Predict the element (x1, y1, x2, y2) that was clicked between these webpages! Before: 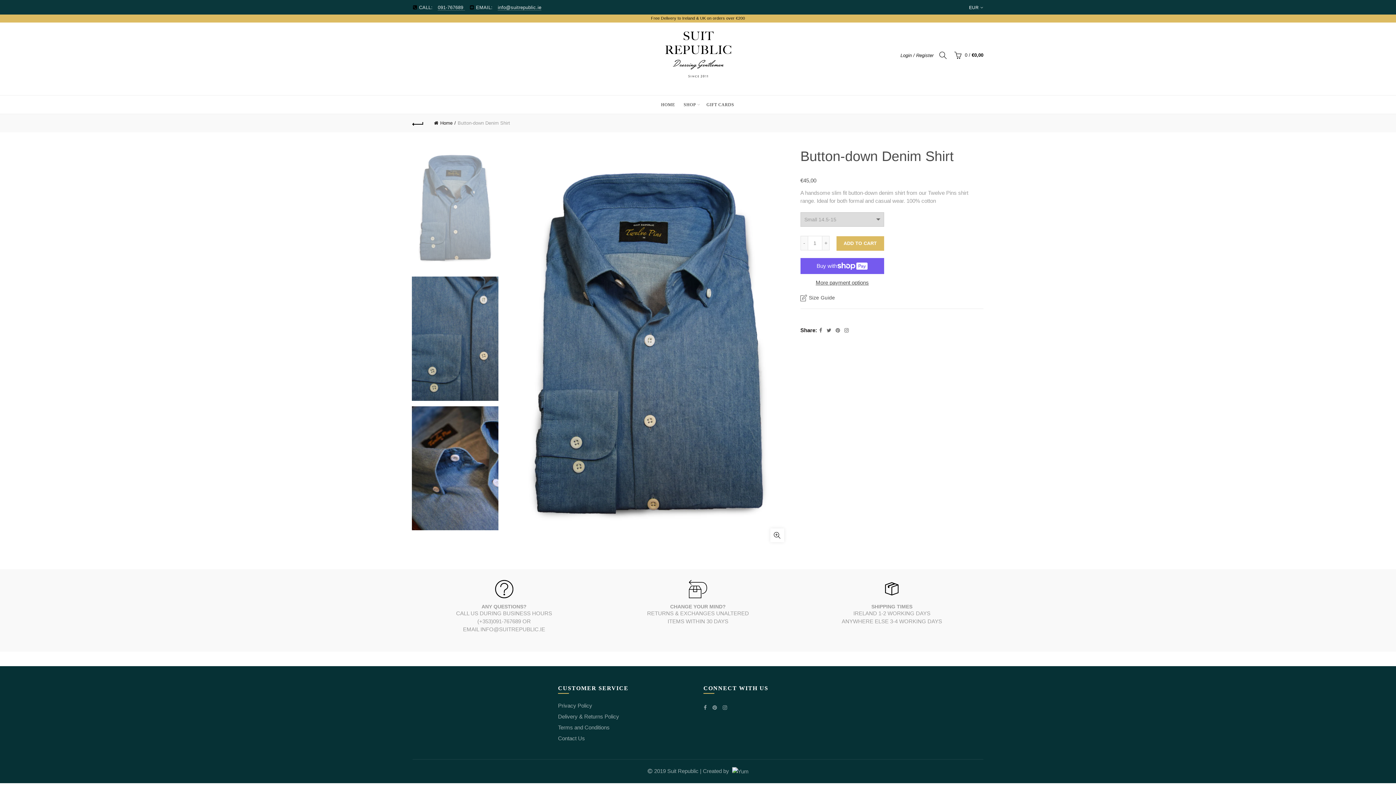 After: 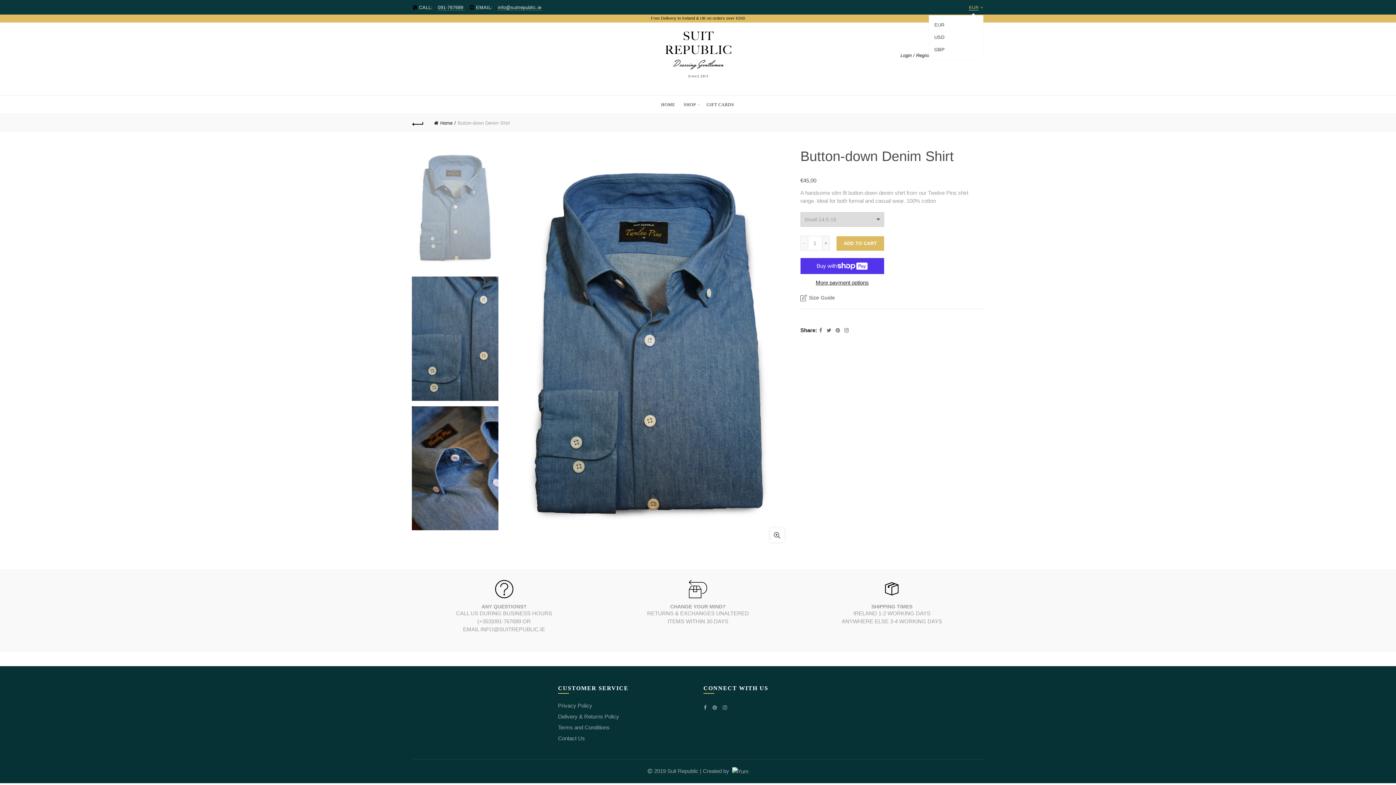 Action: bbox: (969, 4, 979, 10) label: EUR